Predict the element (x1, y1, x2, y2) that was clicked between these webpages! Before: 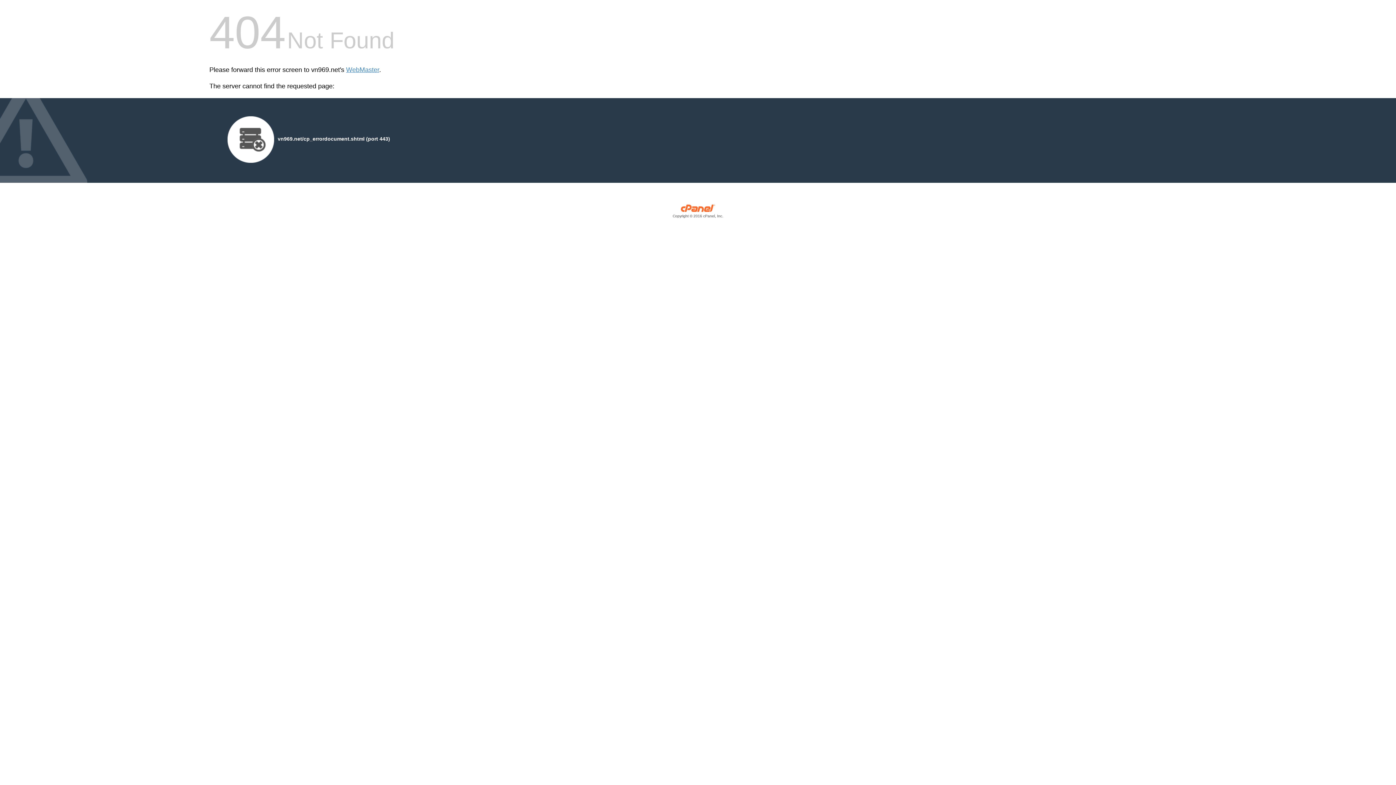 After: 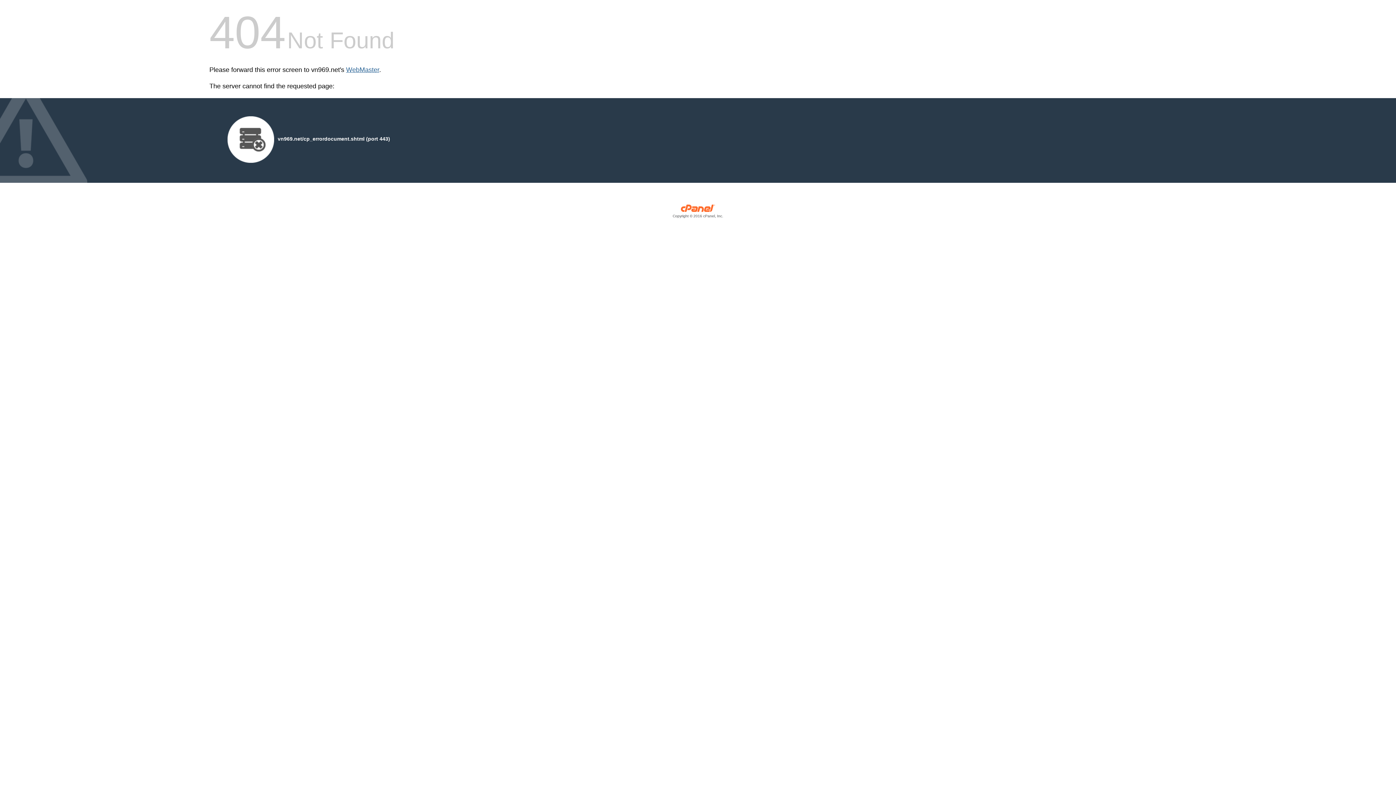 Action: bbox: (346, 66, 379, 73) label: WebMaster